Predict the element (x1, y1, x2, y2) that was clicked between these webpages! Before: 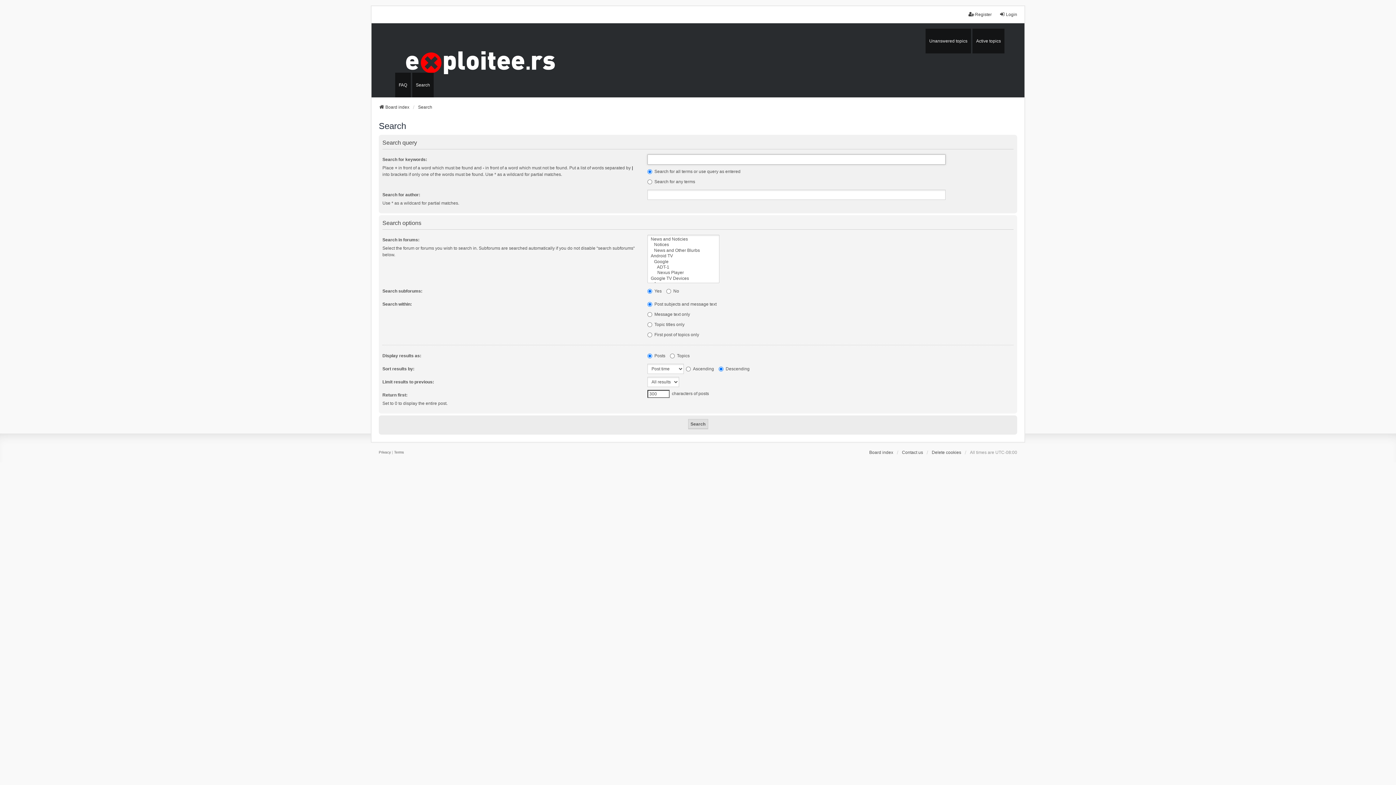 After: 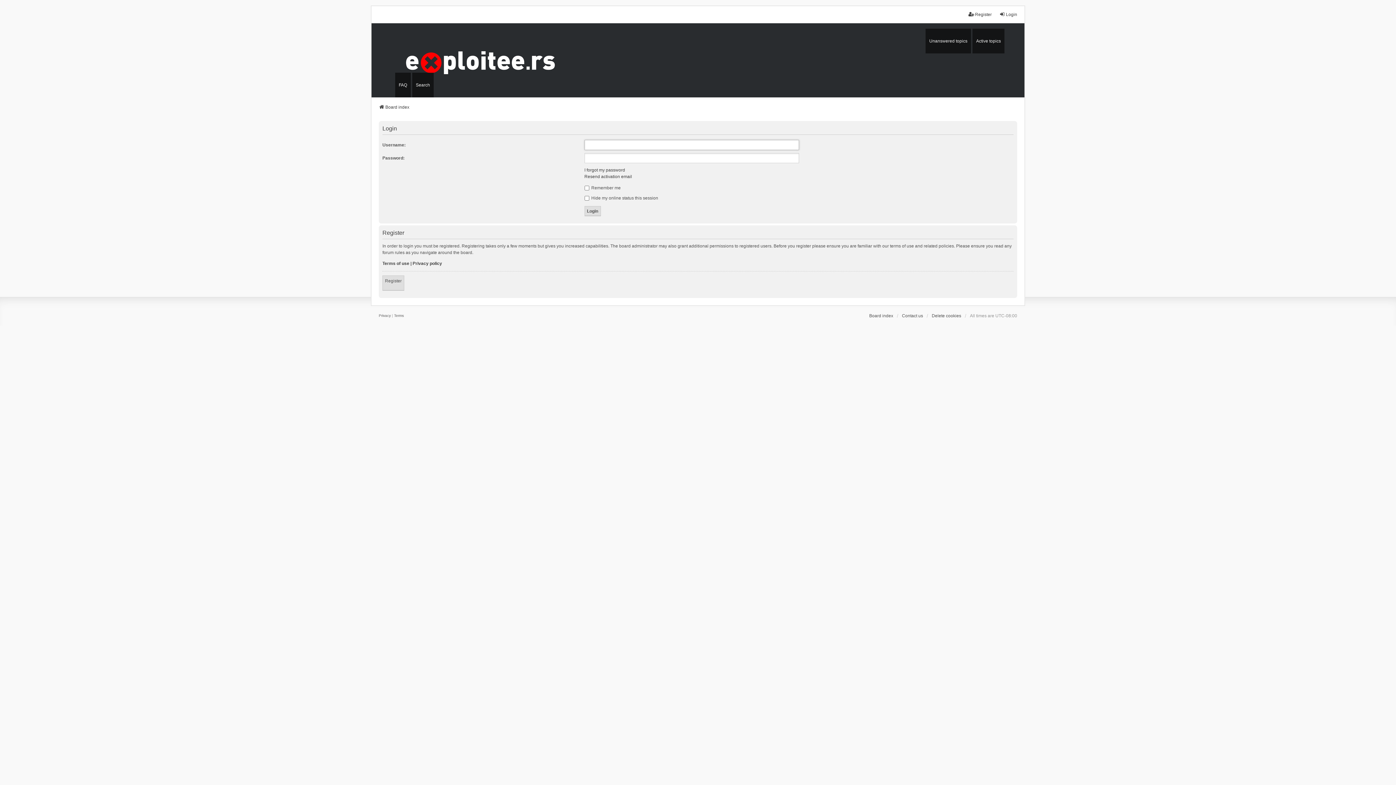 Action: bbox: (999, 11, 1017, 17) label: Login